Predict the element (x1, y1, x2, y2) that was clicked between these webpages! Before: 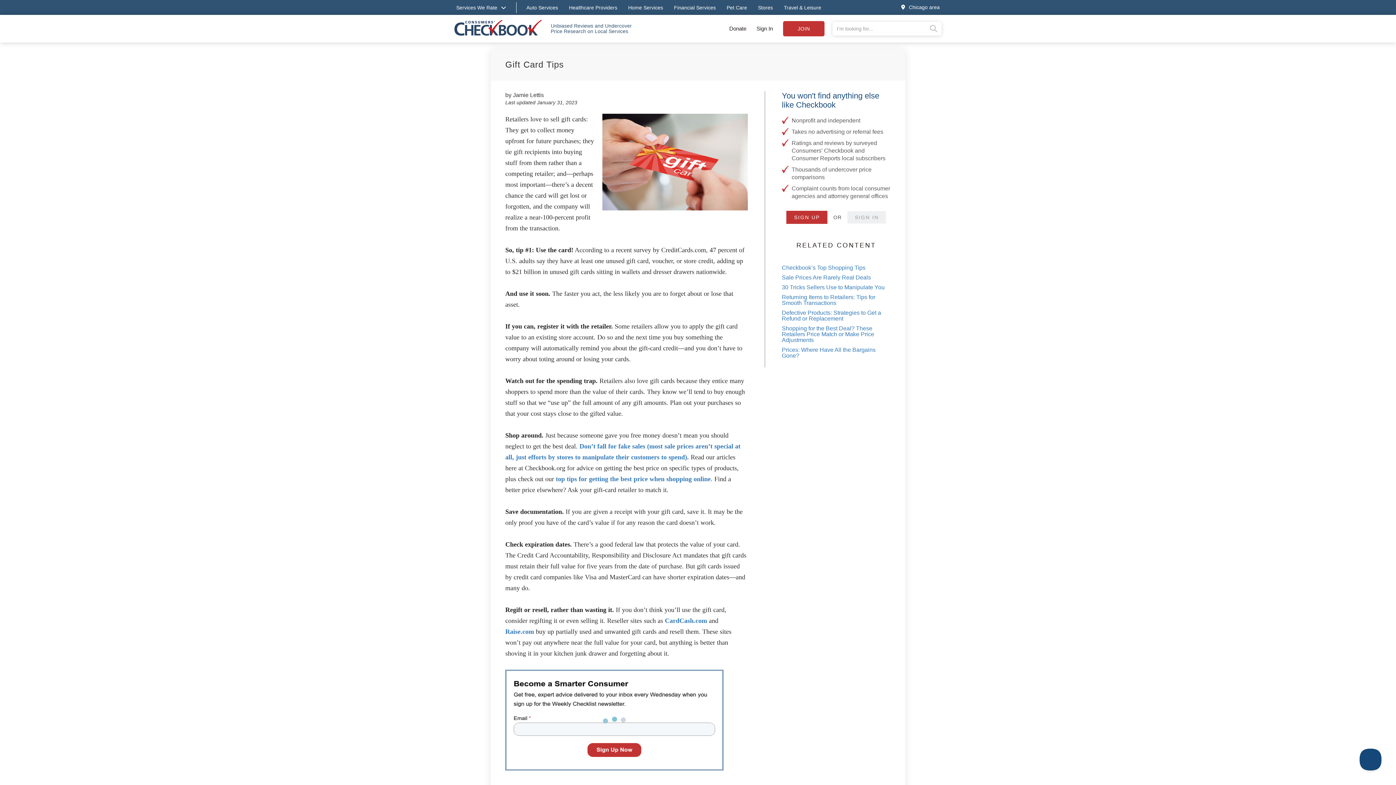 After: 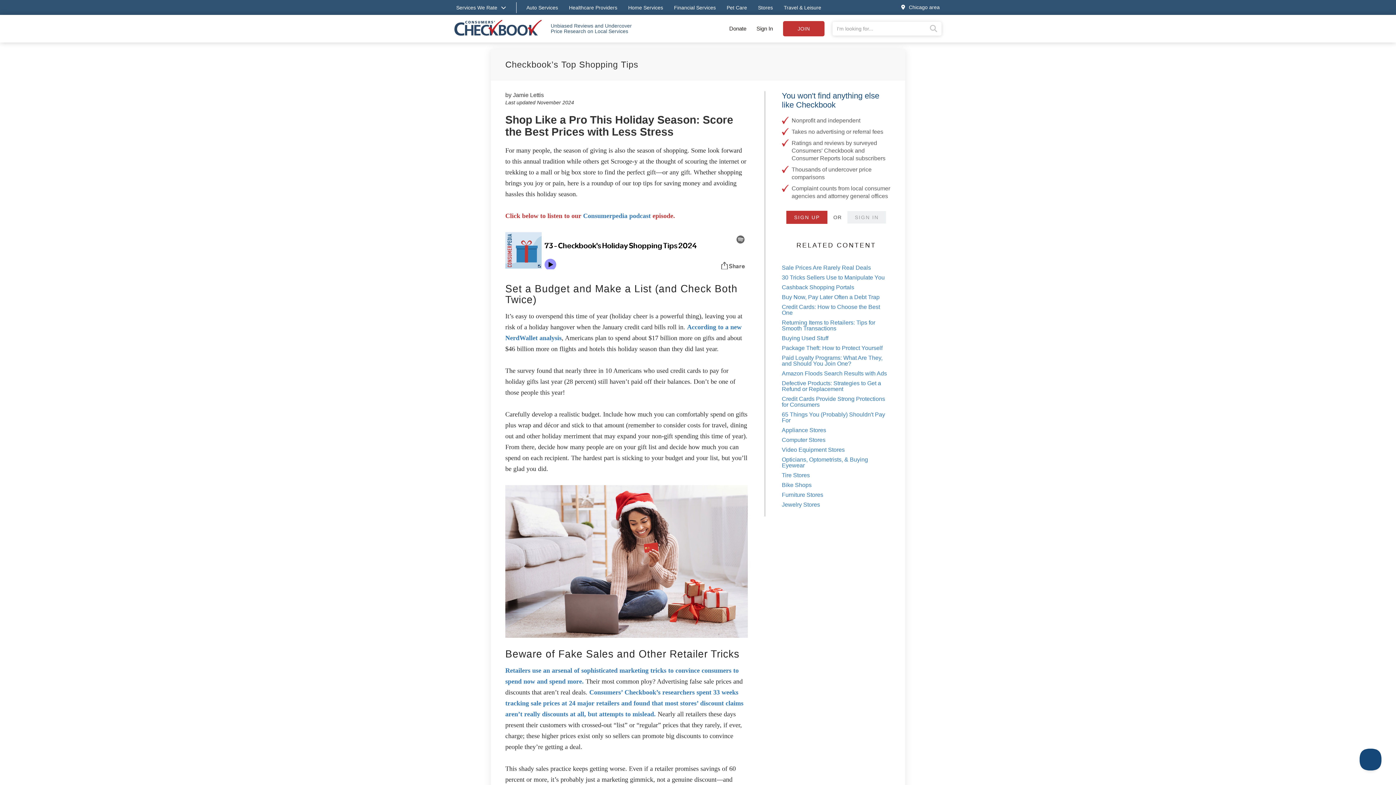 Action: bbox: (556, 475, 710, 482) label: top tips for getting the best price when shopping online